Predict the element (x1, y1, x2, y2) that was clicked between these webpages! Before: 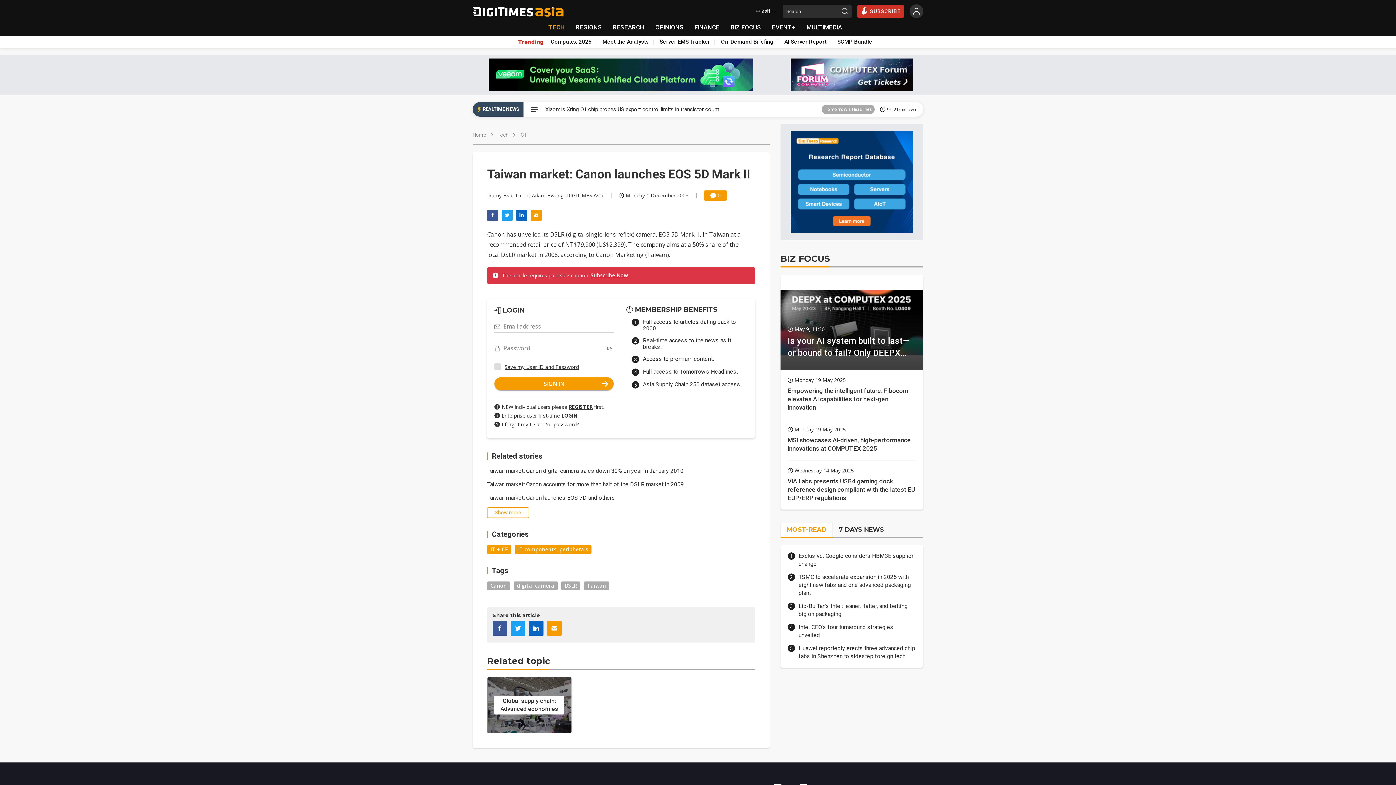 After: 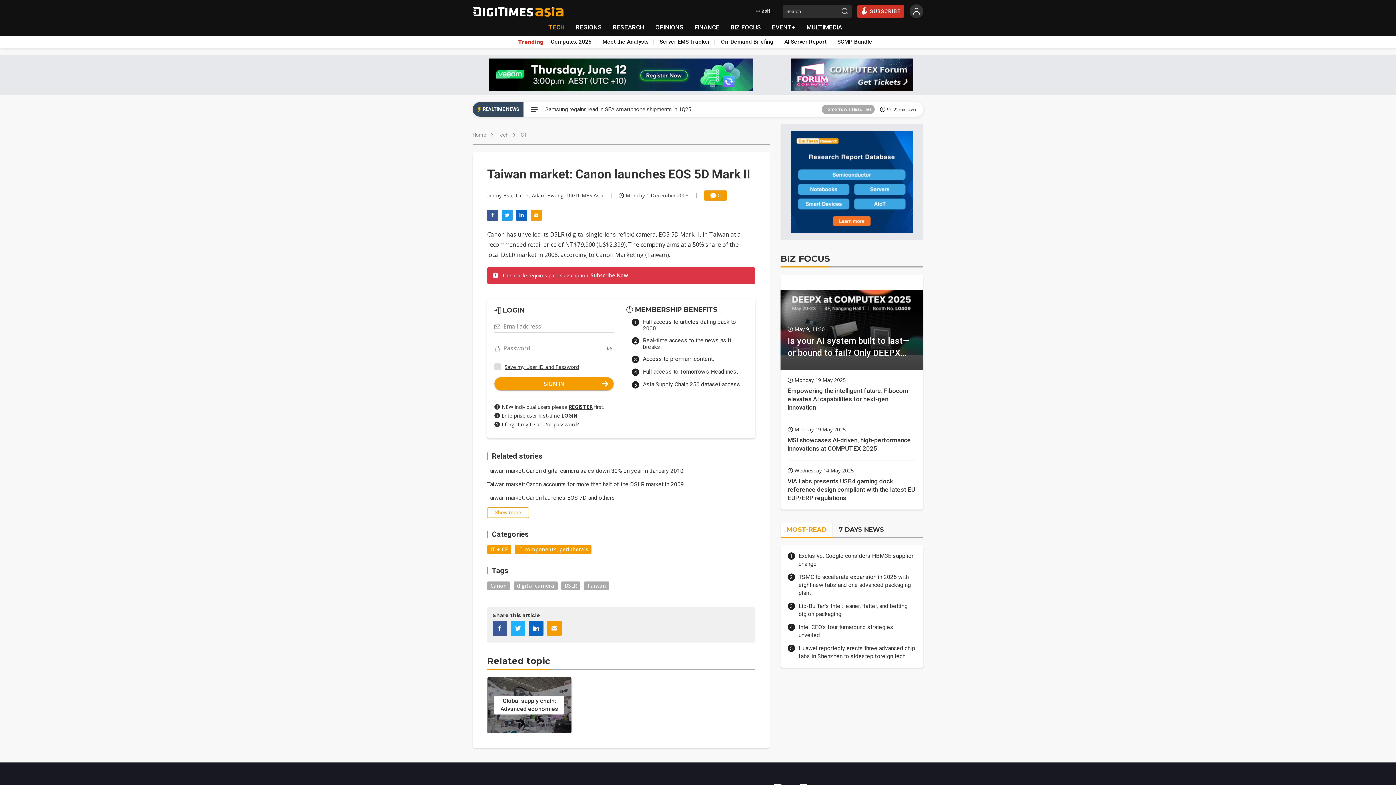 Action: bbox: (510, 621, 525, 637)